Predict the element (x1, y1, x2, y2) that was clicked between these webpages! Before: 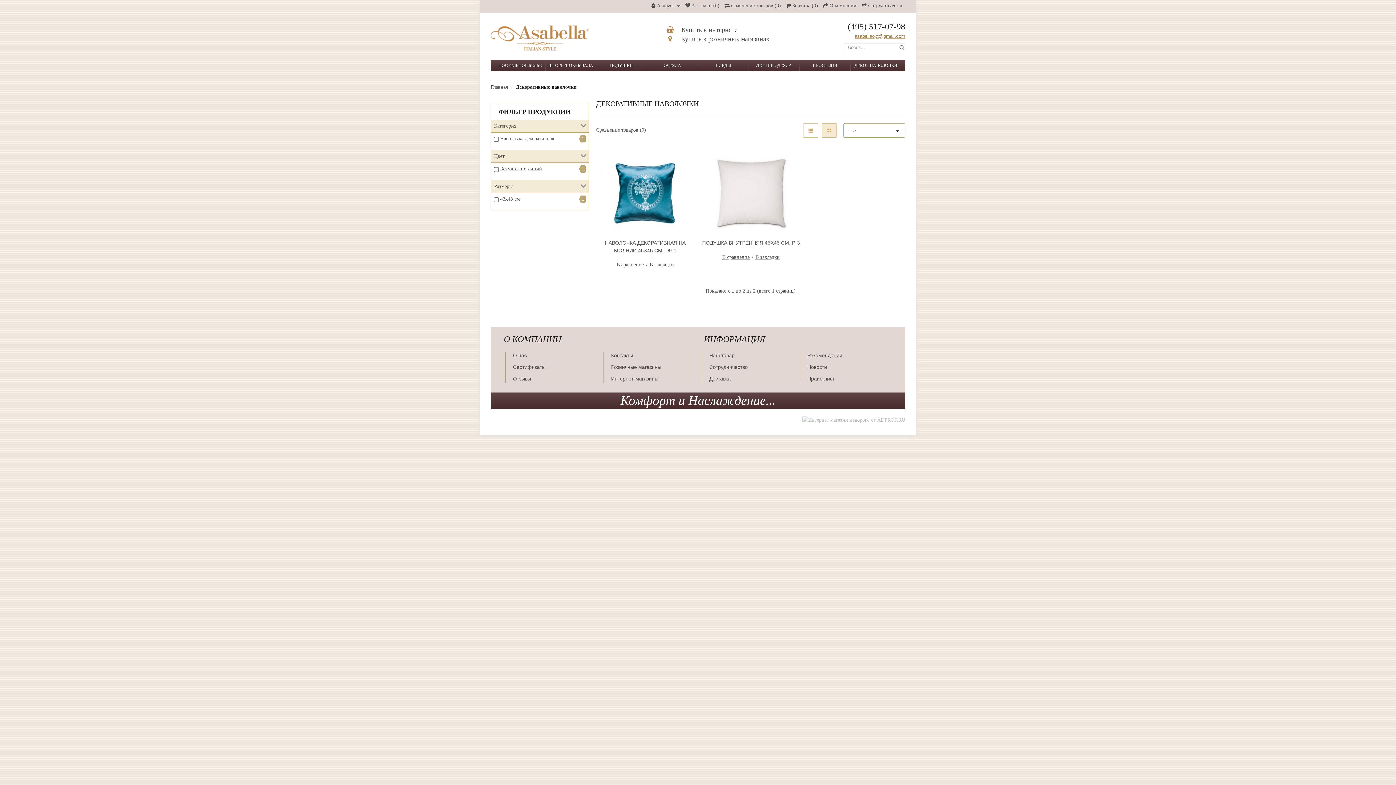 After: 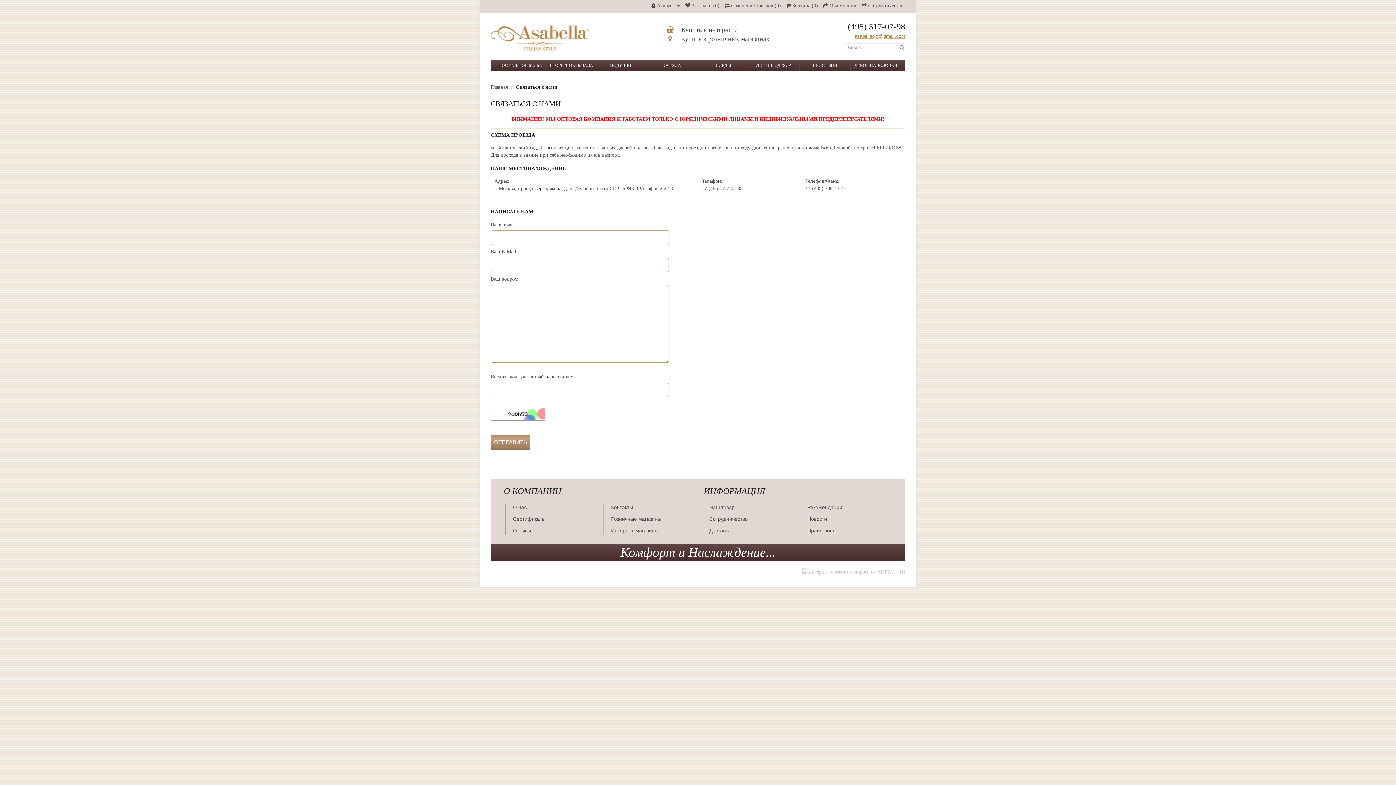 Action: label: Контакты bbox: (611, 352, 633, 358)